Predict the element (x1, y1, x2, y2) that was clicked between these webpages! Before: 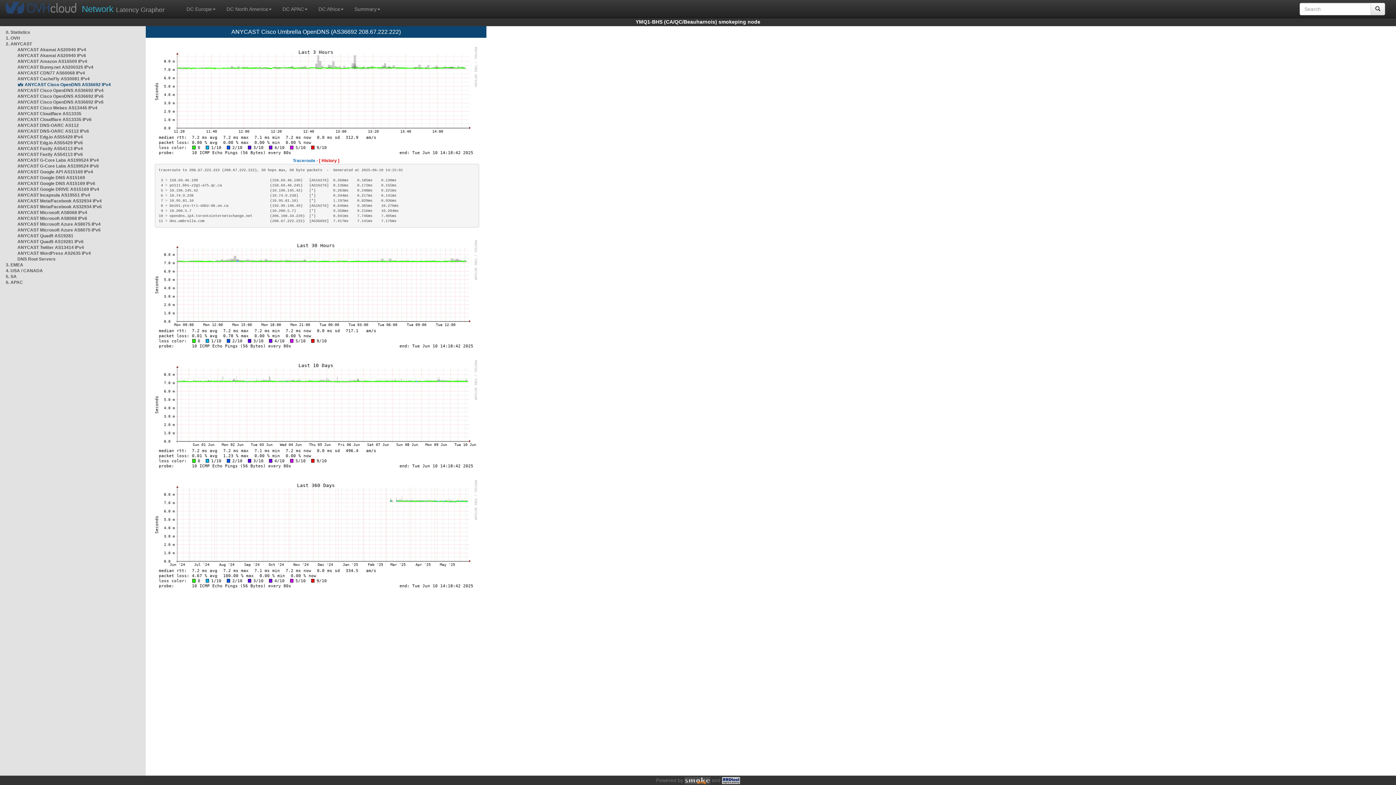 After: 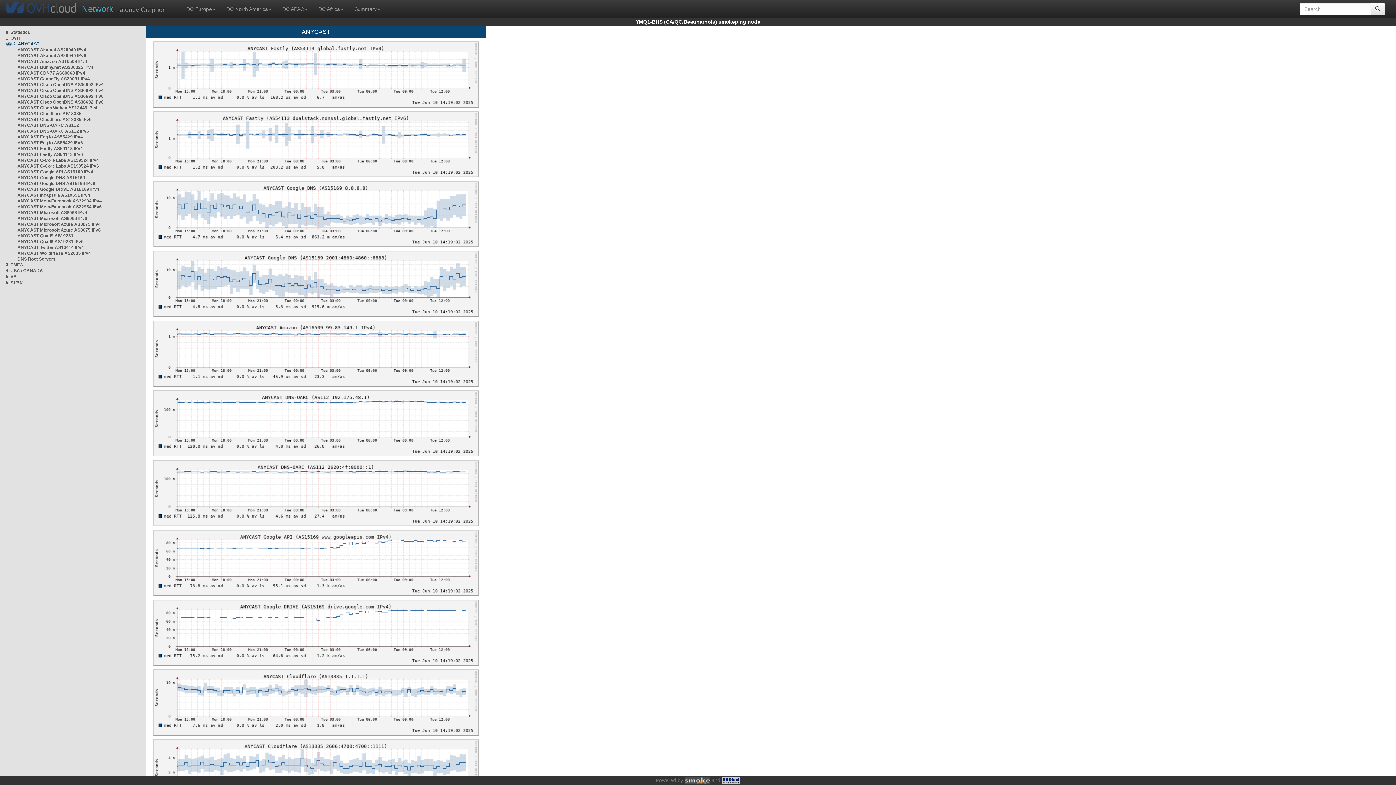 Action: label: 2. ANYCAST bbox: (5, 41, 32, 46)